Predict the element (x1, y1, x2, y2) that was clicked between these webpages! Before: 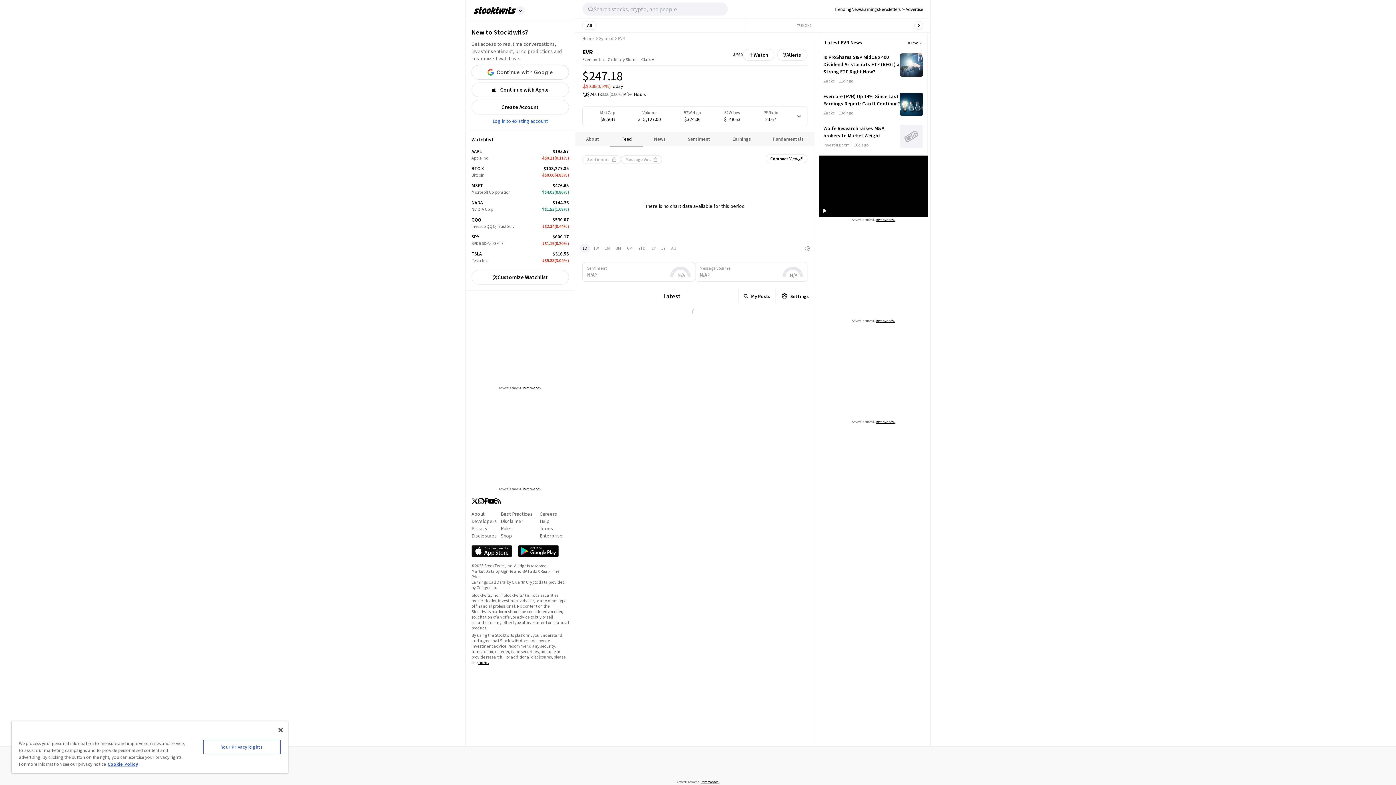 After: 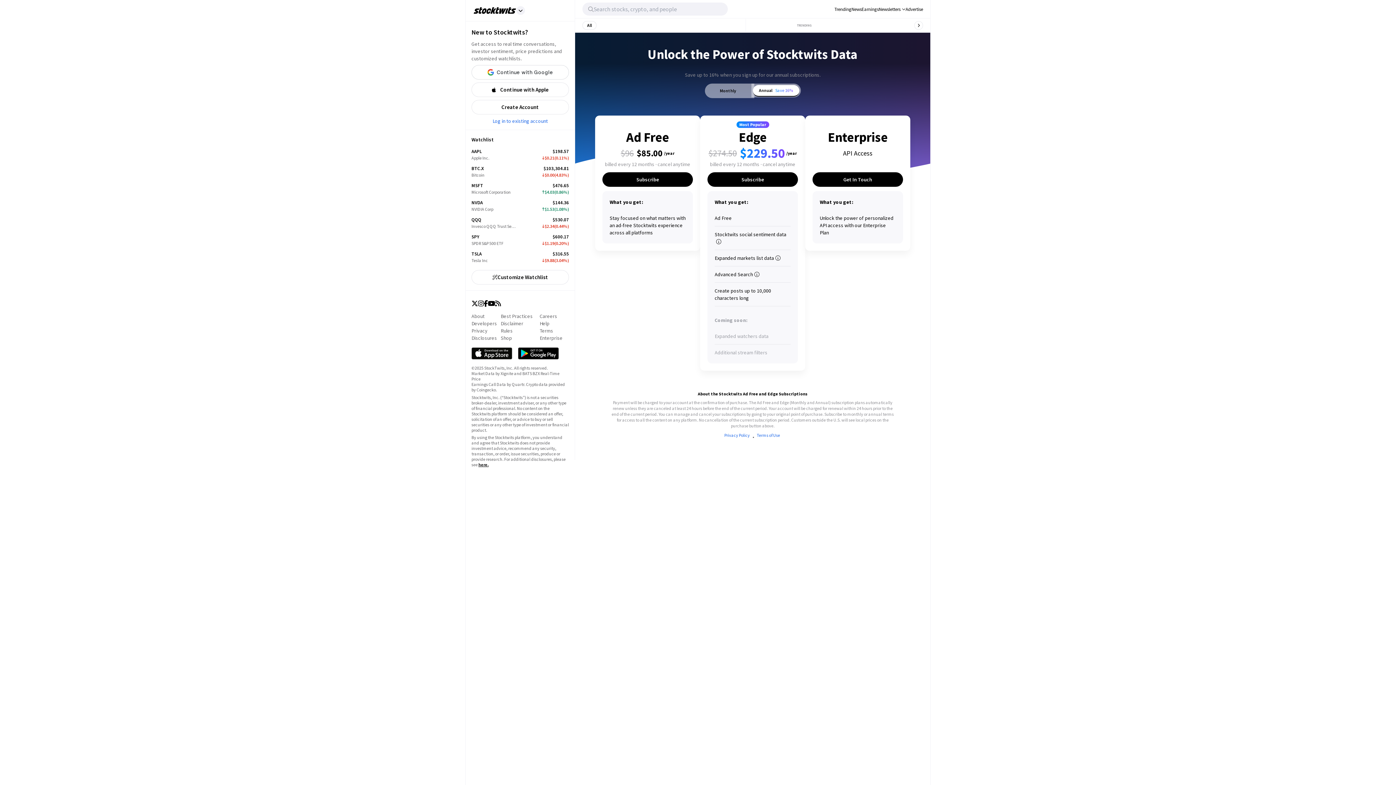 Action: label: Remove ads. bbox: (876, 318, 894, 323)